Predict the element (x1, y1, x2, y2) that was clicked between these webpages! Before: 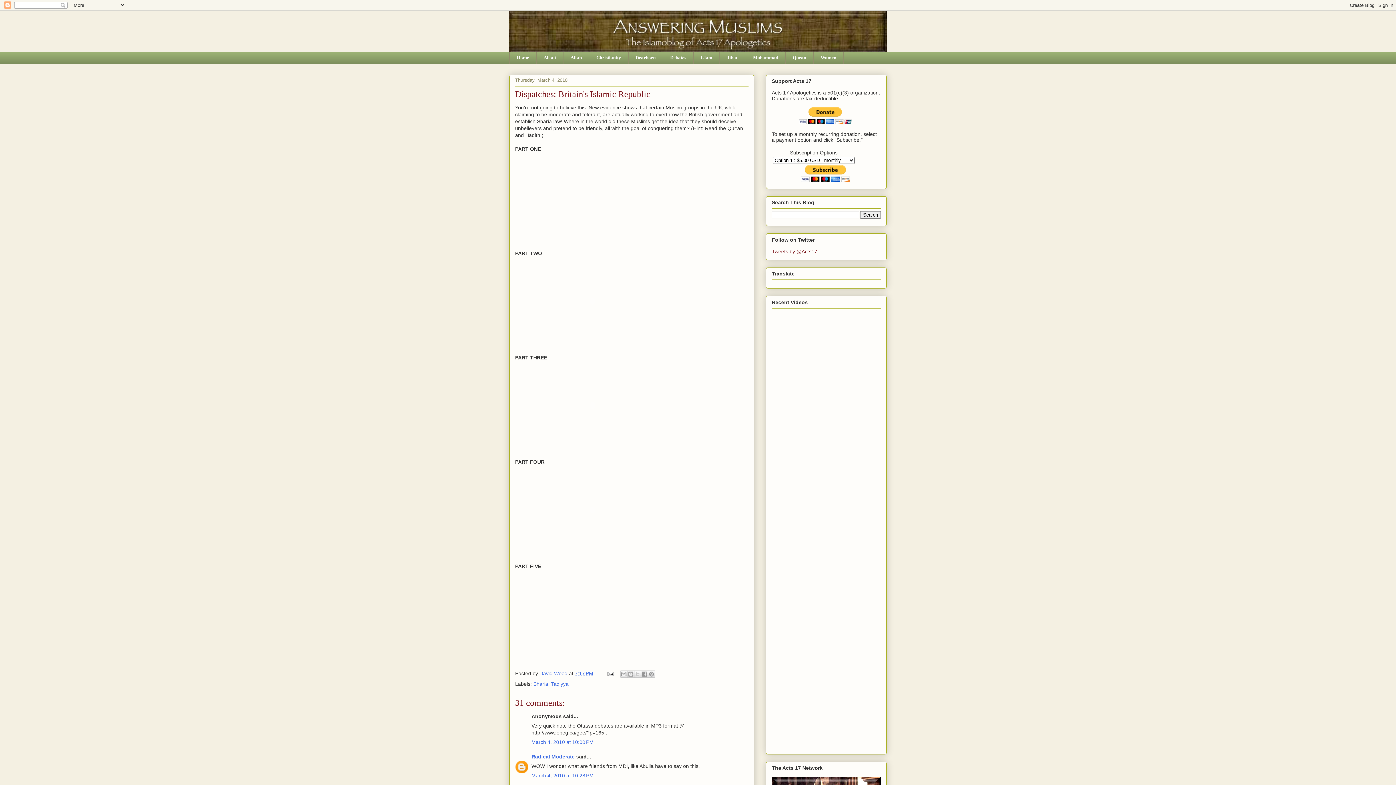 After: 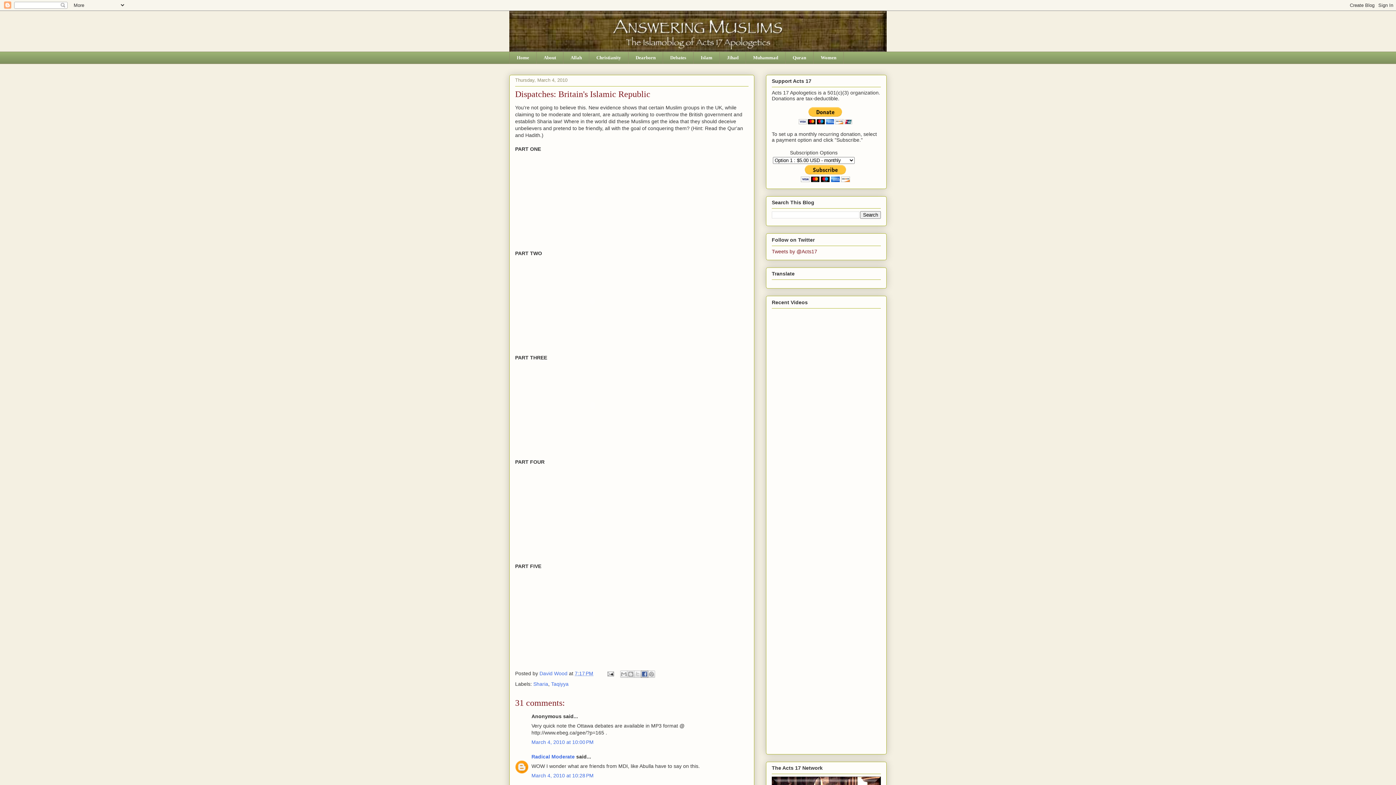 Action: bbox: (641, 670, 648, 678) label: Share to Facebook